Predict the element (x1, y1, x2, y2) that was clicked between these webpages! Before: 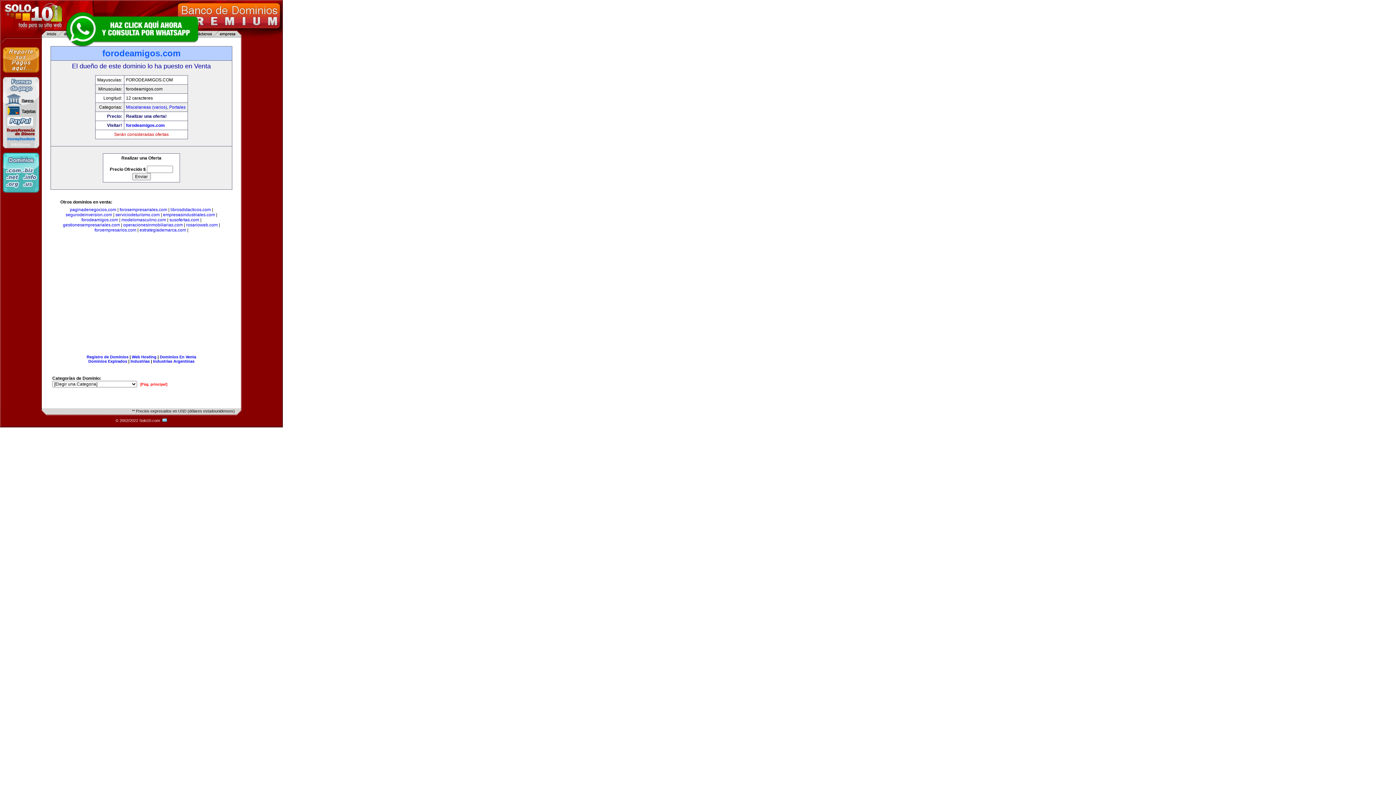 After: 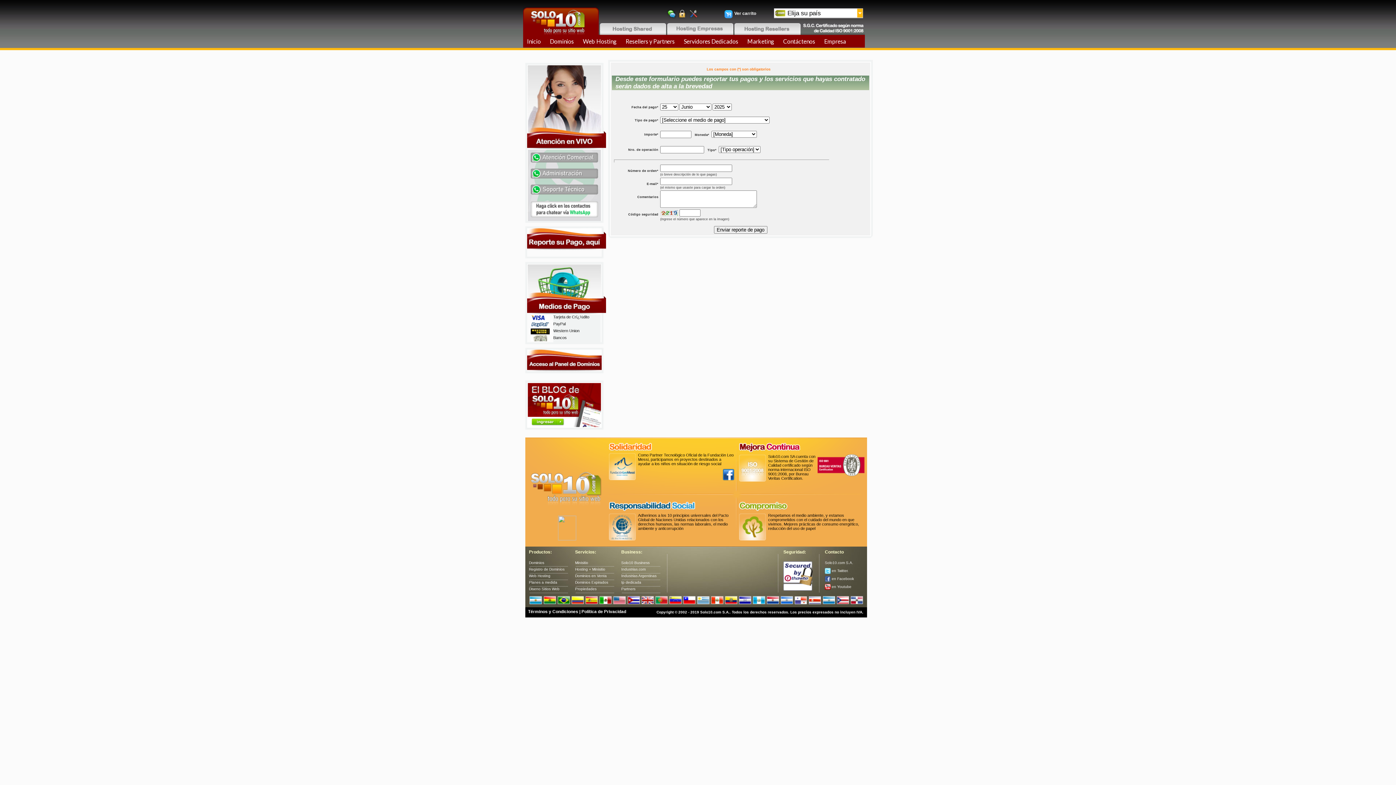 Action: bbox: (2, 73, 39, 78)